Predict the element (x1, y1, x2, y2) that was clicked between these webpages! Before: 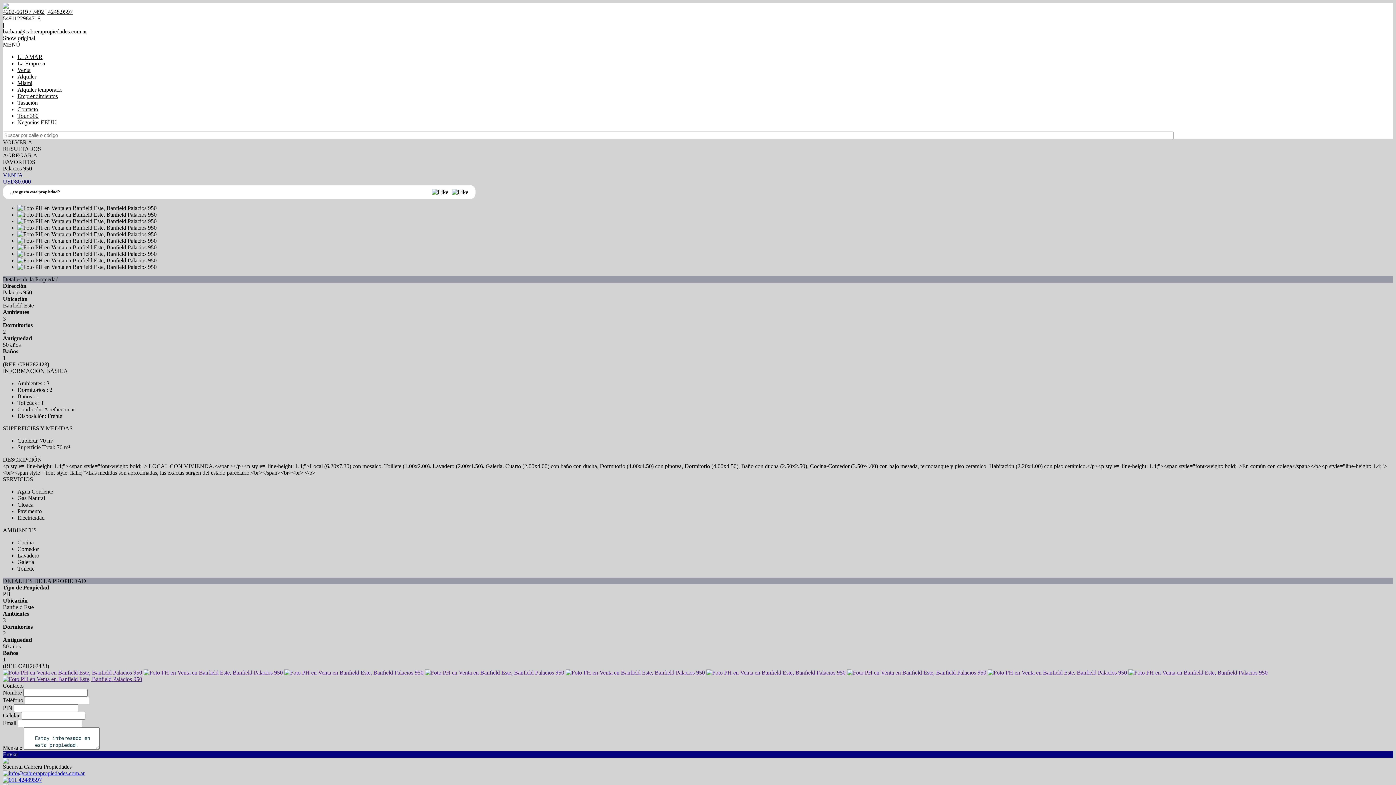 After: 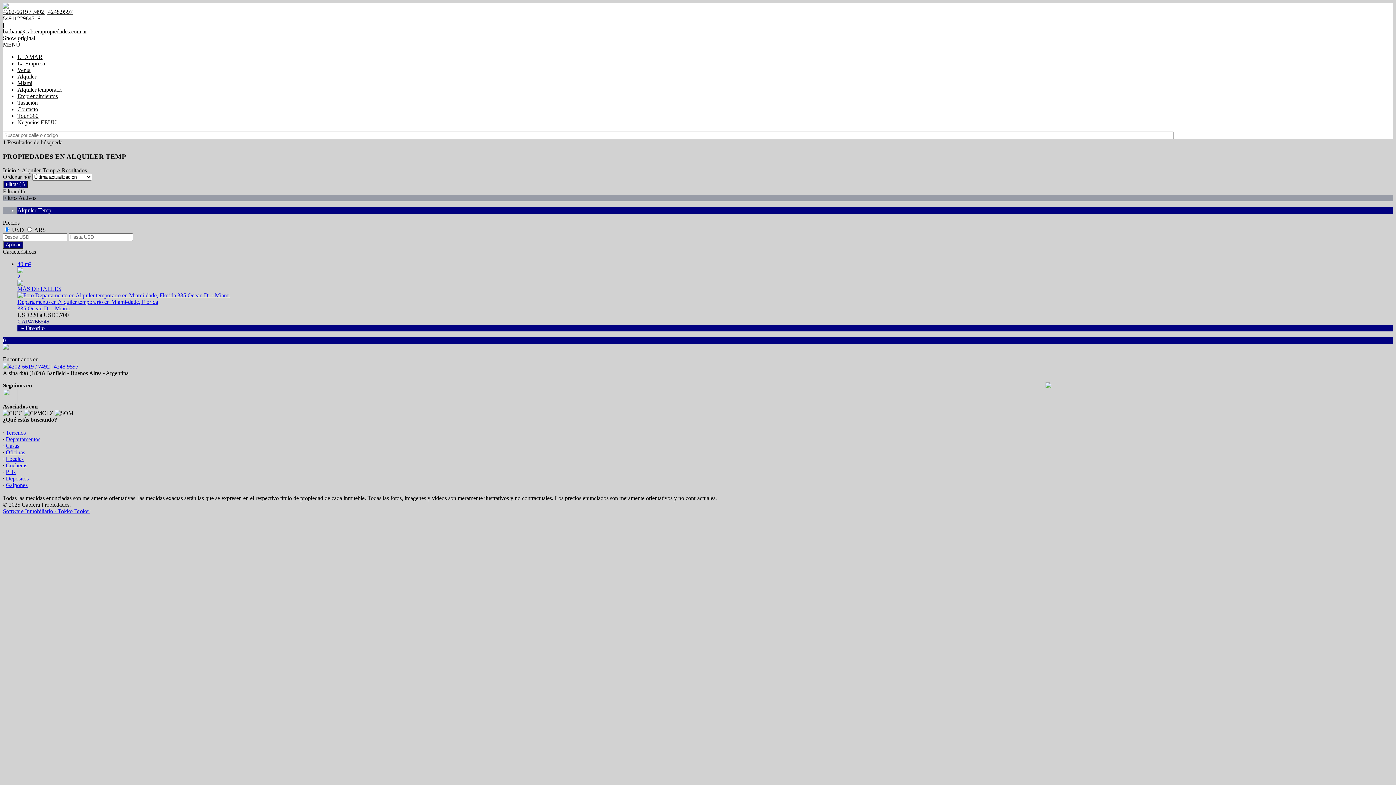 Action: bbox: (17, 86, 62, 92) label: Alquiler temporario